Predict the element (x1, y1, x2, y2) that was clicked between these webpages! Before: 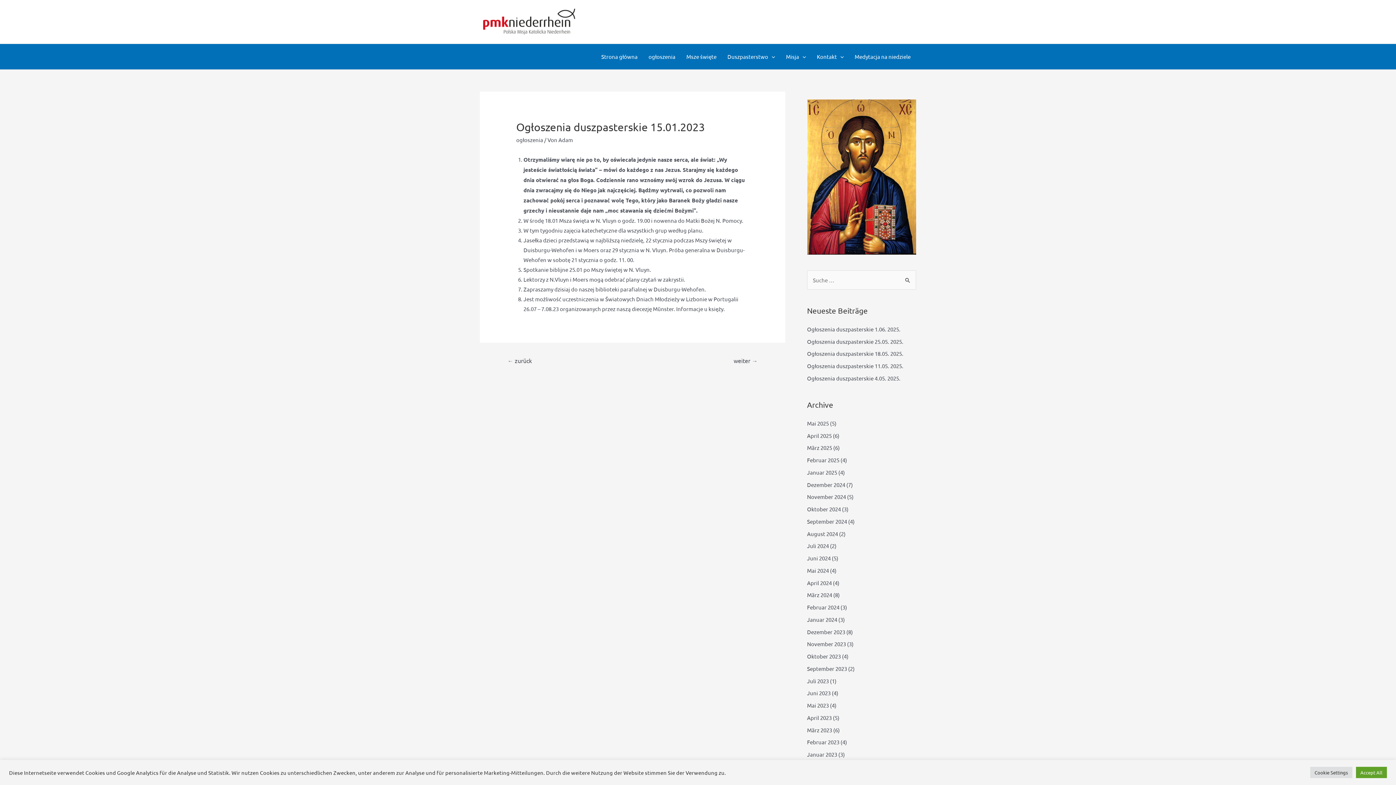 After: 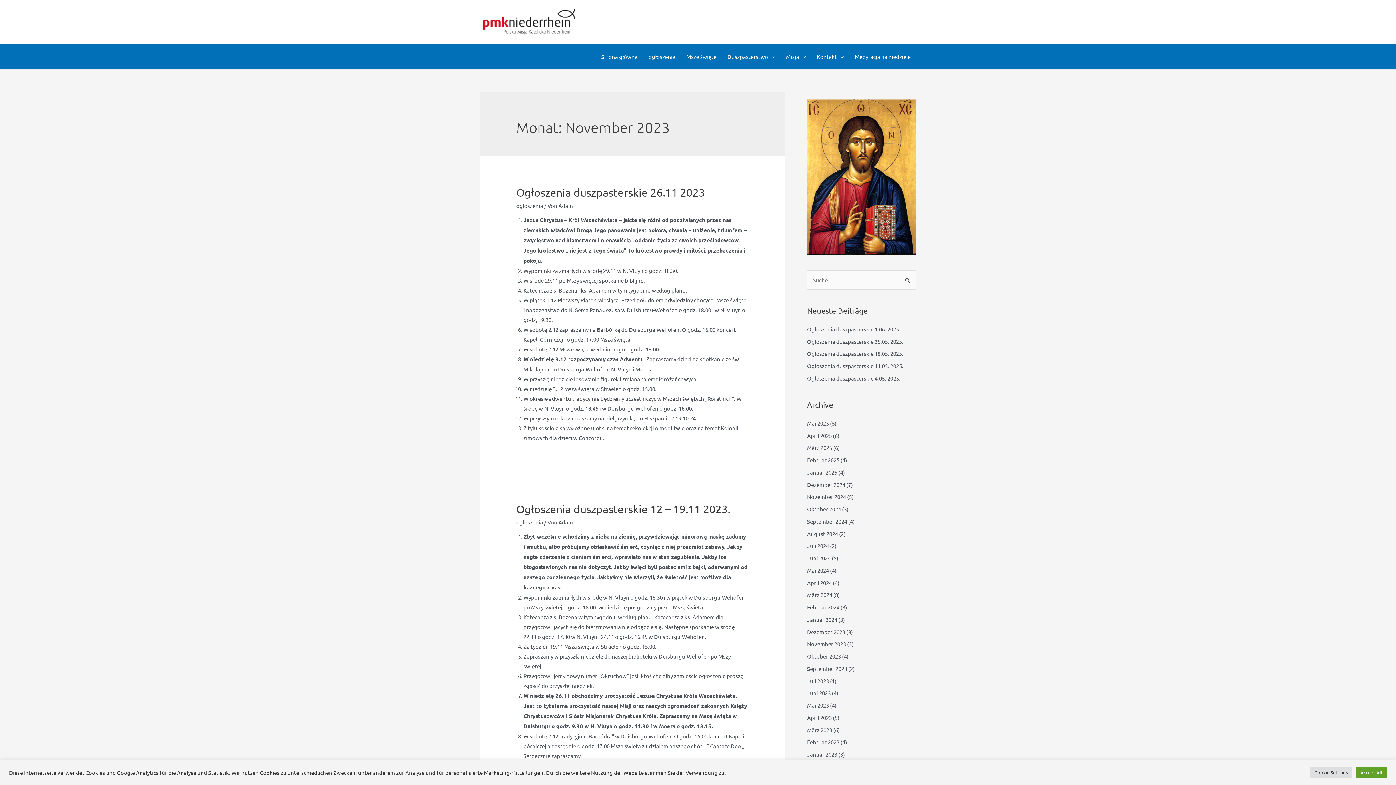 Action: label: November 2023 bbox: (807, 640, 846, 647)